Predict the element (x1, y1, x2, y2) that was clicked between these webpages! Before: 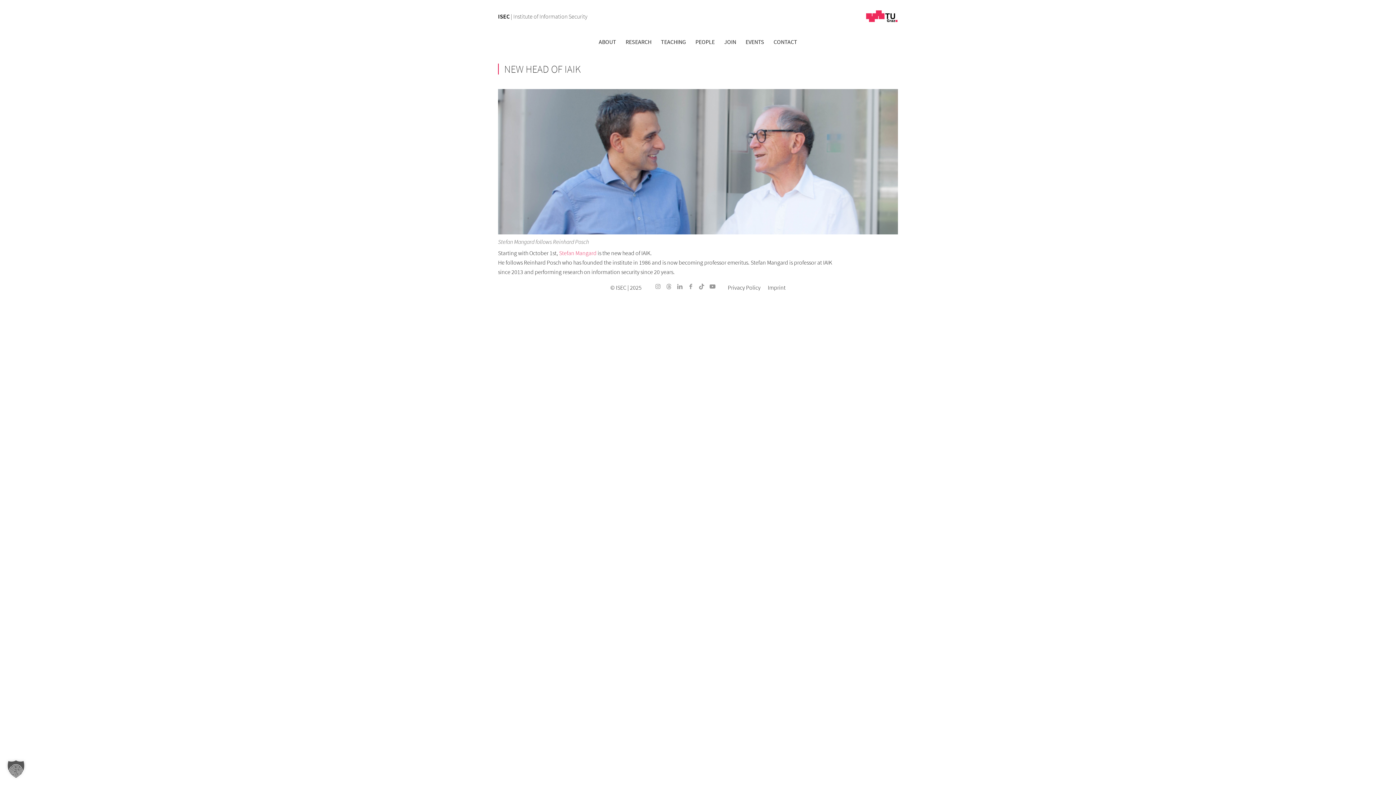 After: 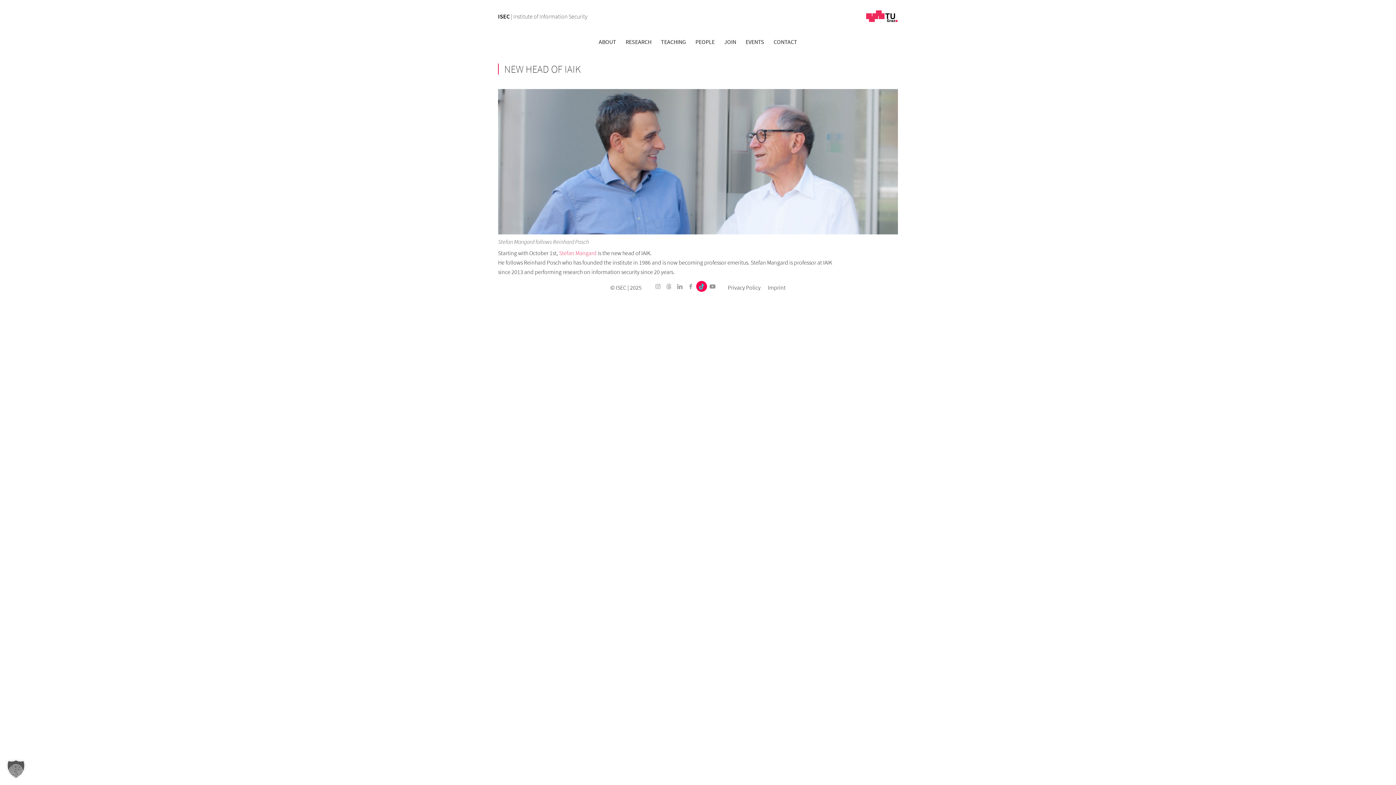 Action: label: Link to TikTok bbox: (696, 281, 707, 292)